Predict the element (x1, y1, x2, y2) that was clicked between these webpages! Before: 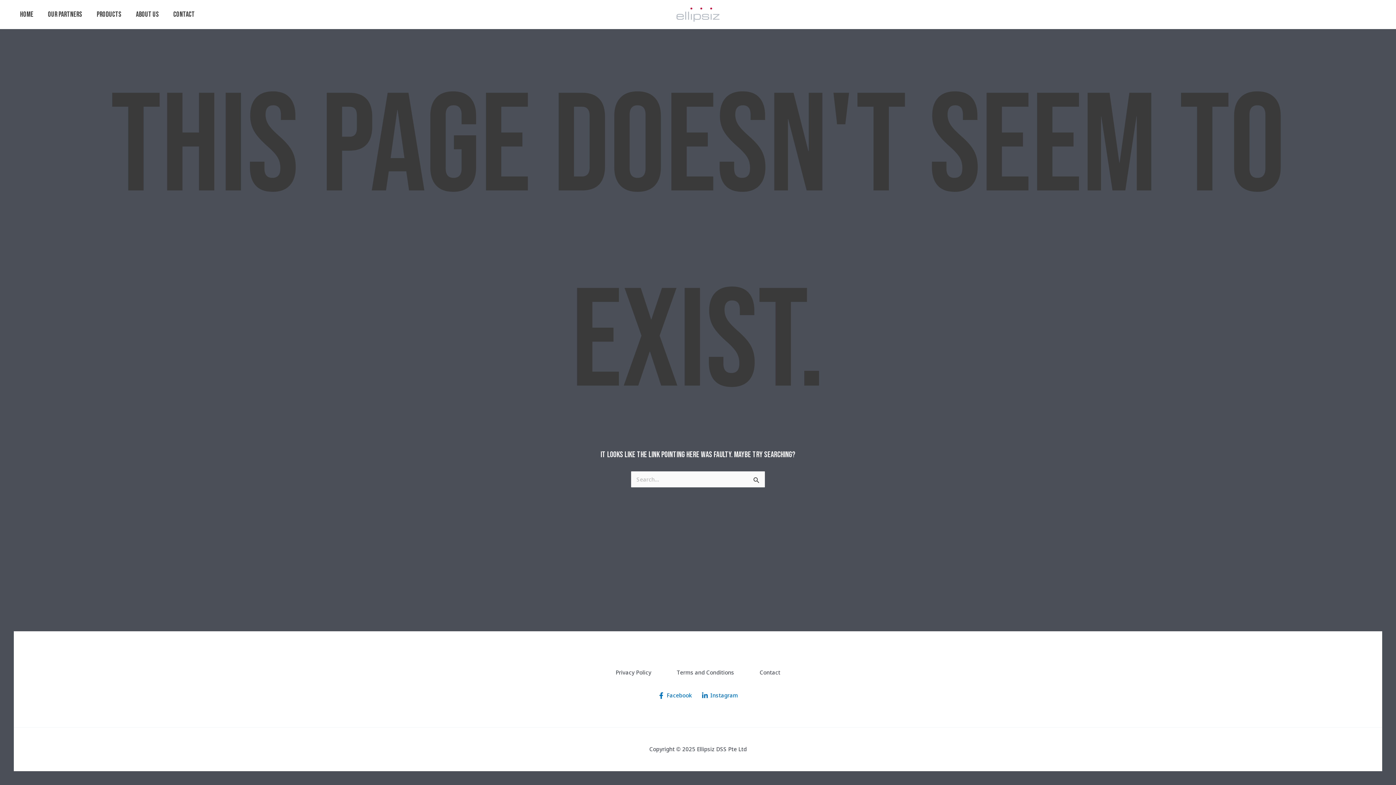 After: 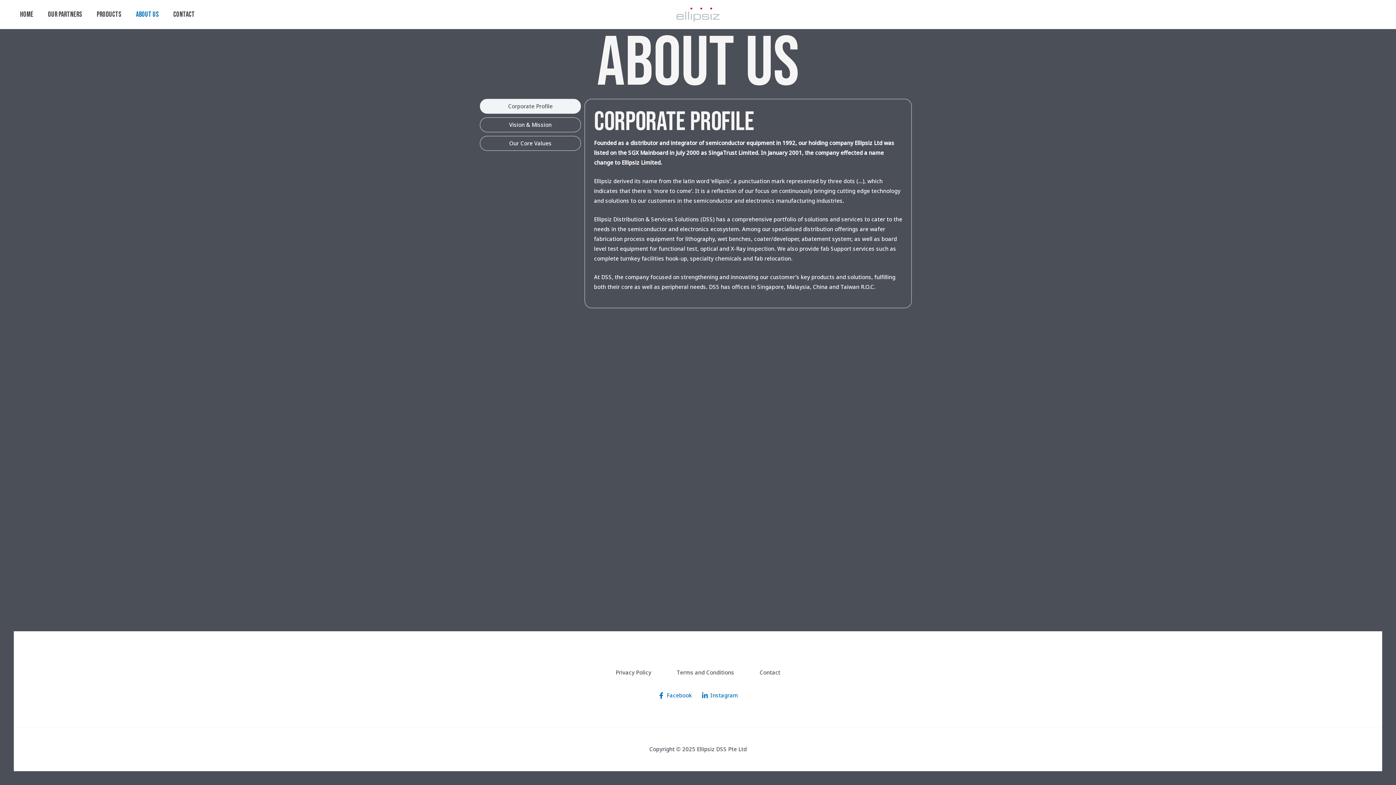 Action: bbox: (128, 0, 166, 29) label: ABOUT US